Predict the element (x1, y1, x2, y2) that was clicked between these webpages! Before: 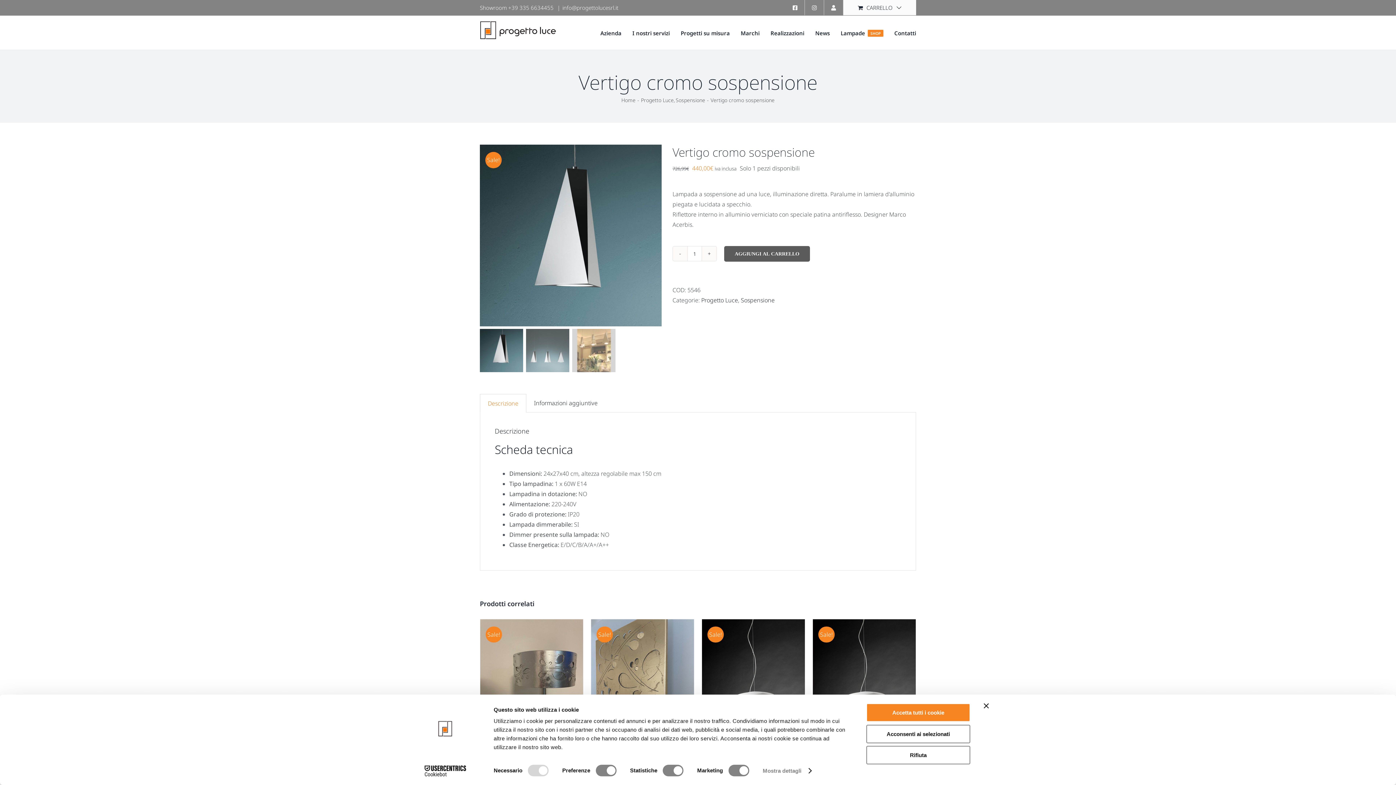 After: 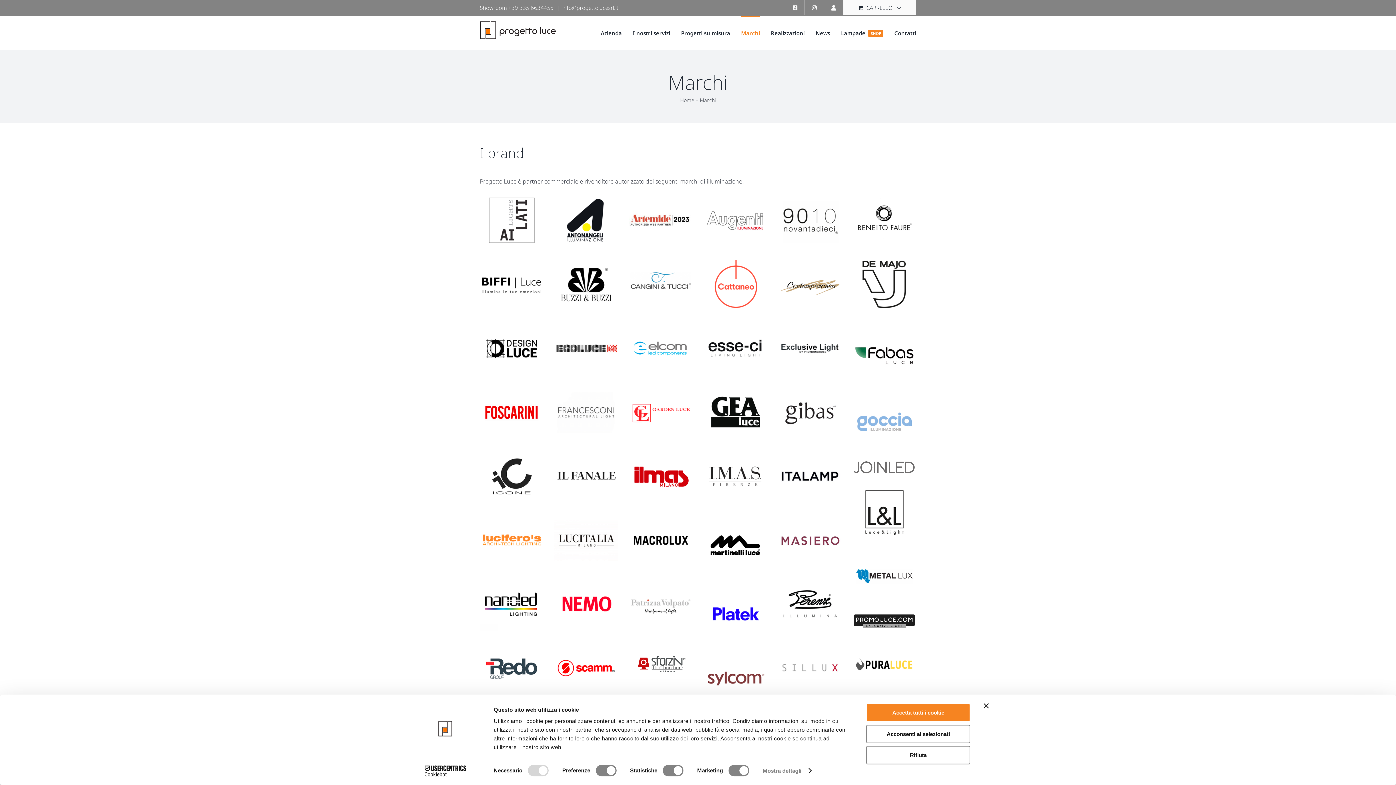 Action: bbox: (740, 15, 759, 49) label: Marchi